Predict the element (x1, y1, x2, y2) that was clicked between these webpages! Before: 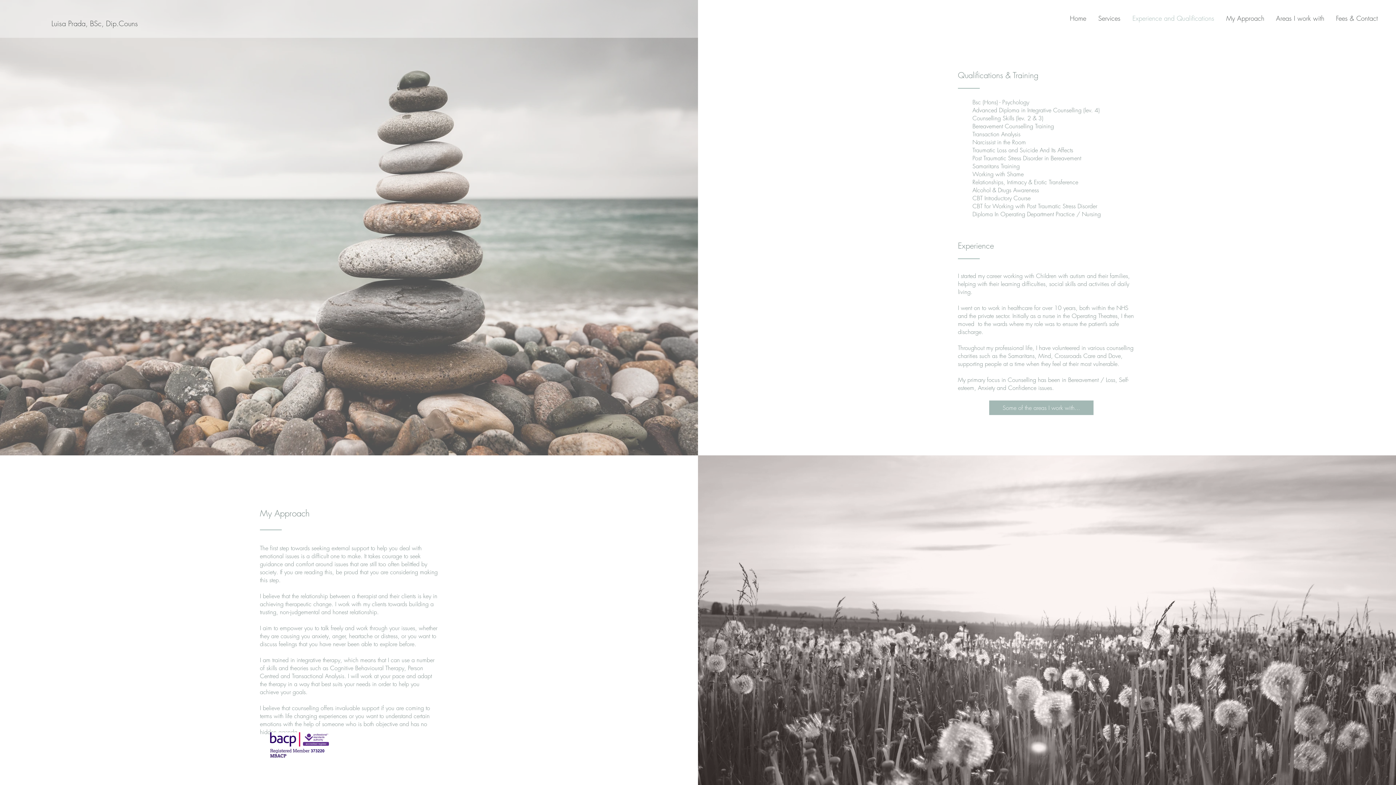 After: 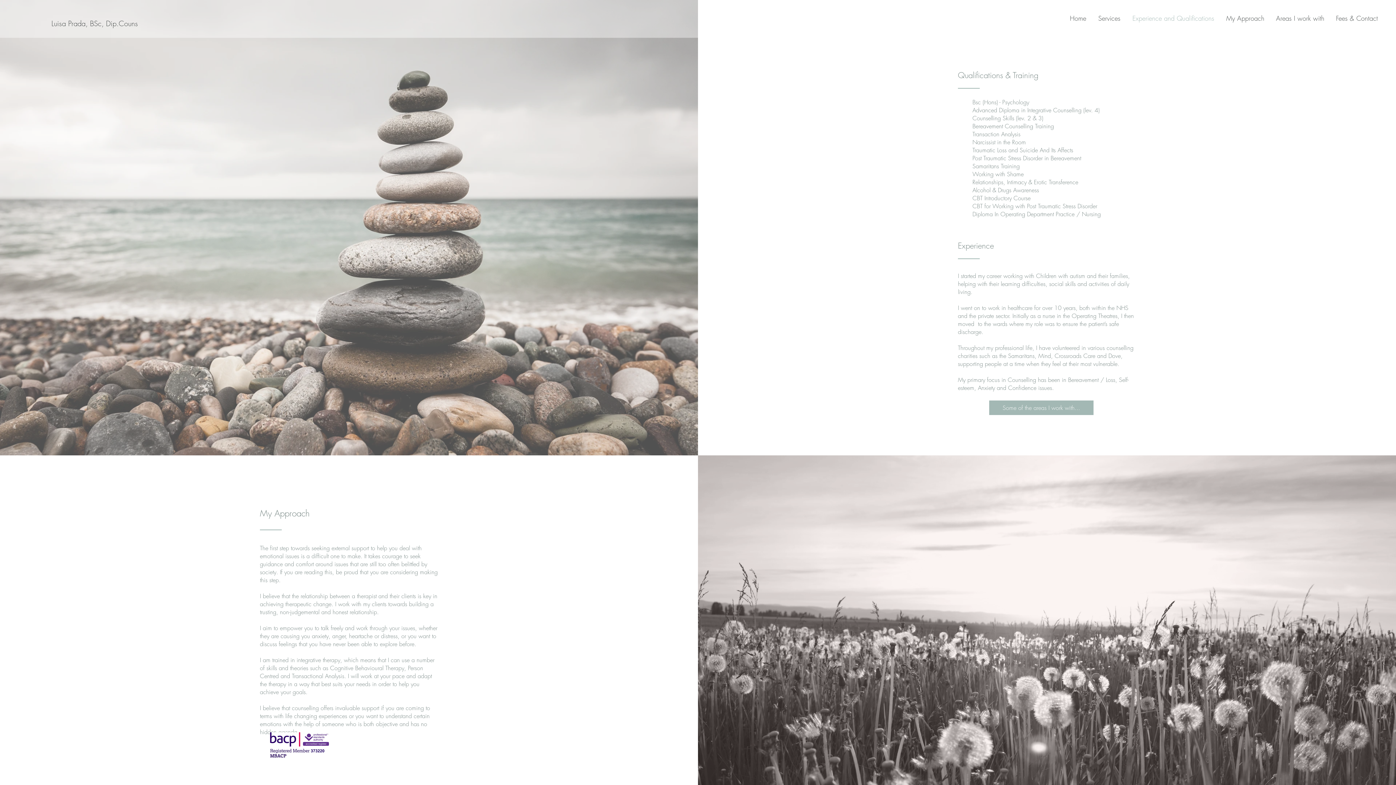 Action: label: Experience and Qualifications bbox: (1124, 9, 1218, 27)